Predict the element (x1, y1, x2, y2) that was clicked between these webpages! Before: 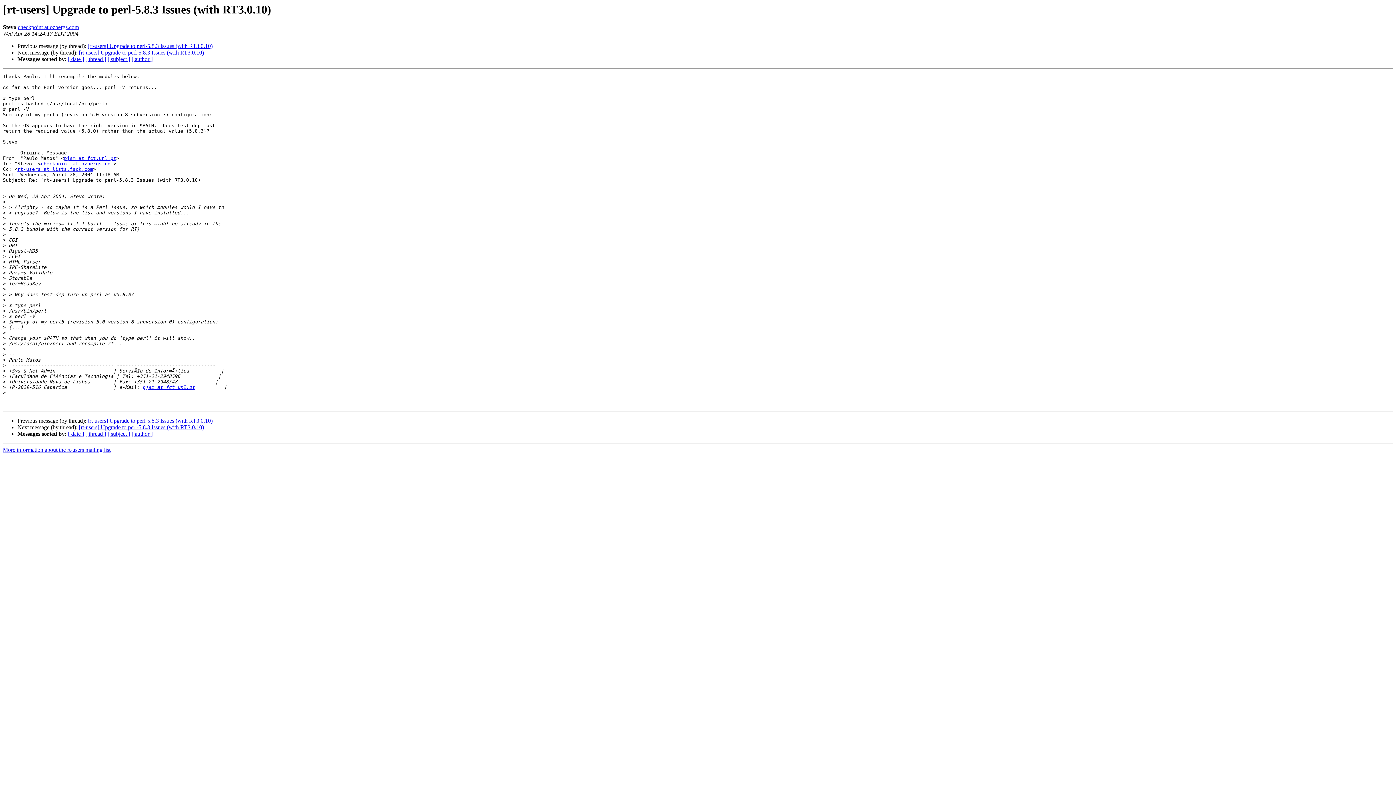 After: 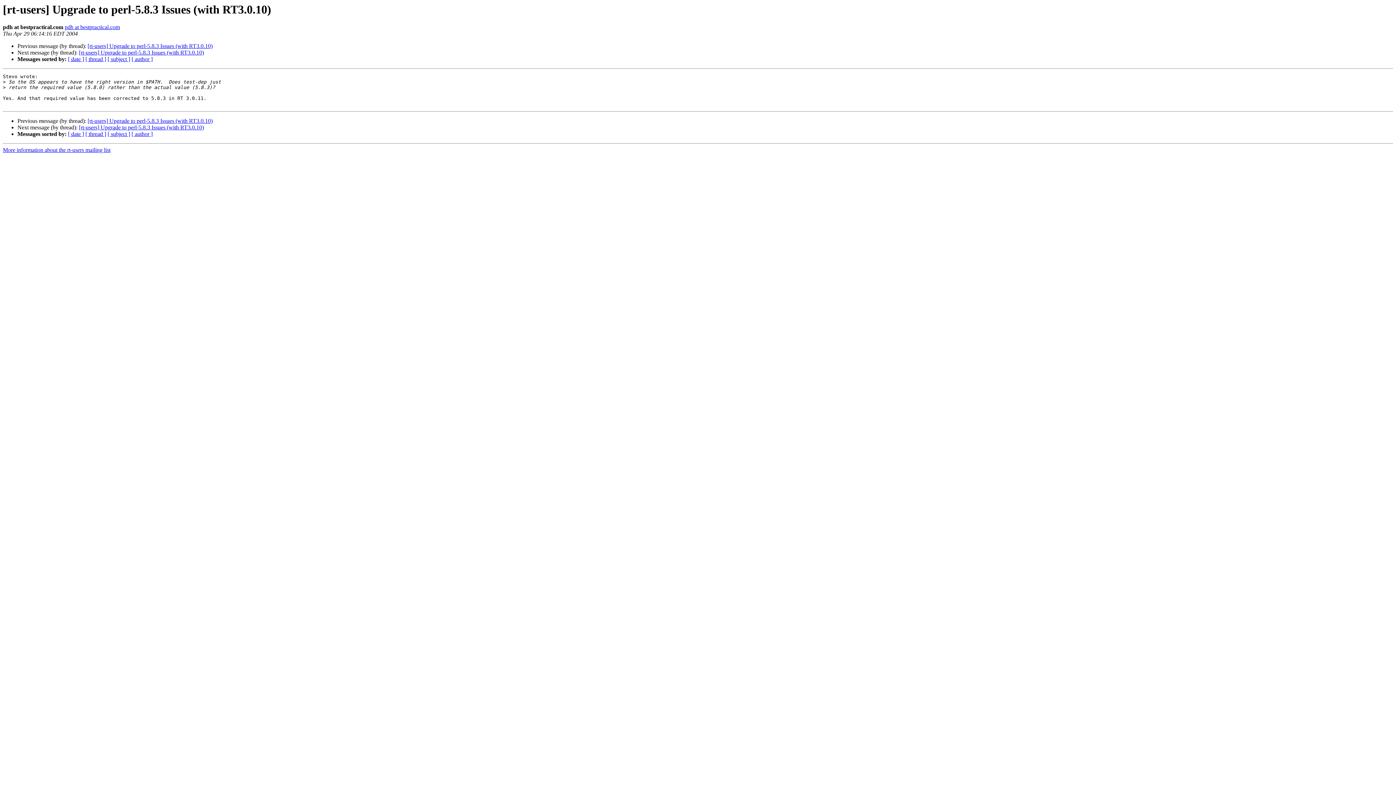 Action: label: [rt-users] Upgrade to perl-5.8.3 Issues (with RT3.0.10) bbox: (78, 49, 204, 55)